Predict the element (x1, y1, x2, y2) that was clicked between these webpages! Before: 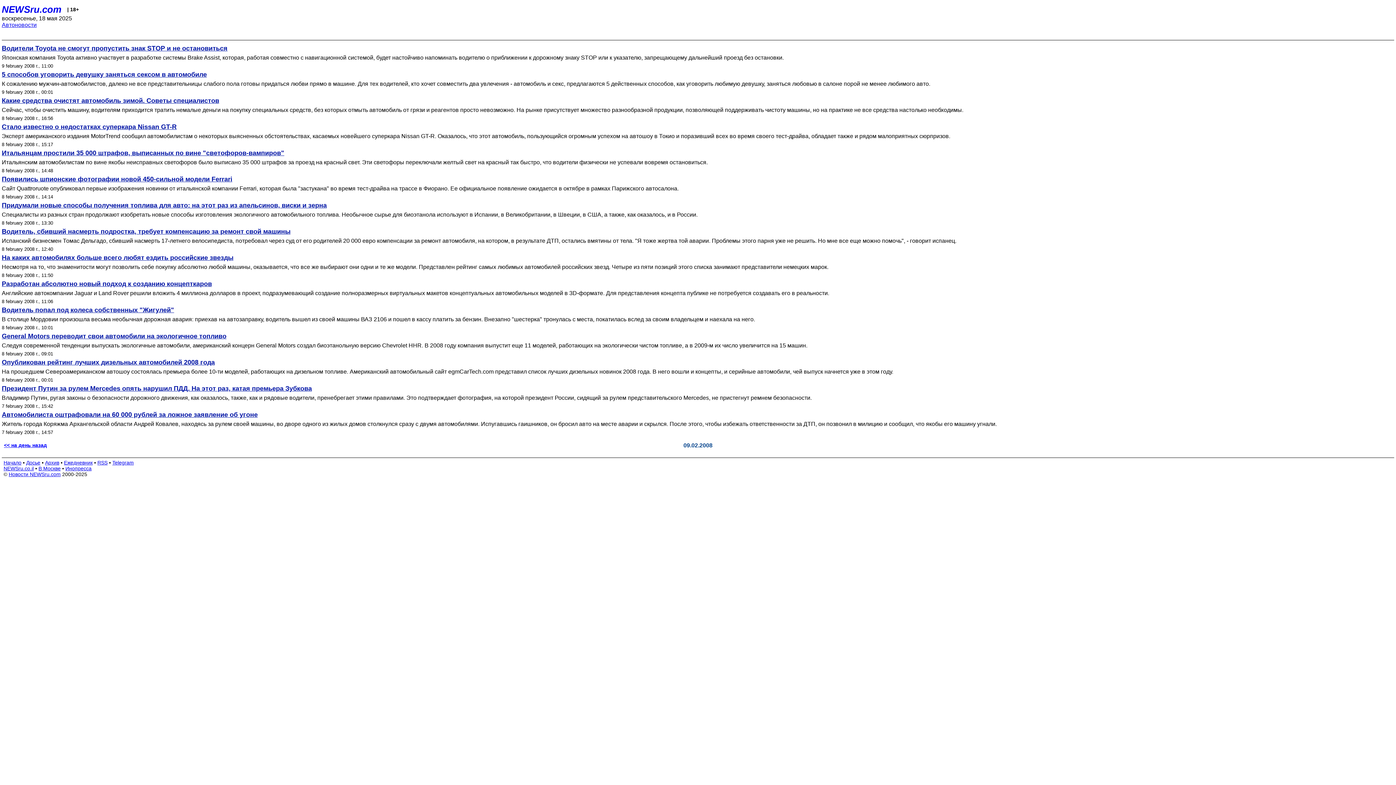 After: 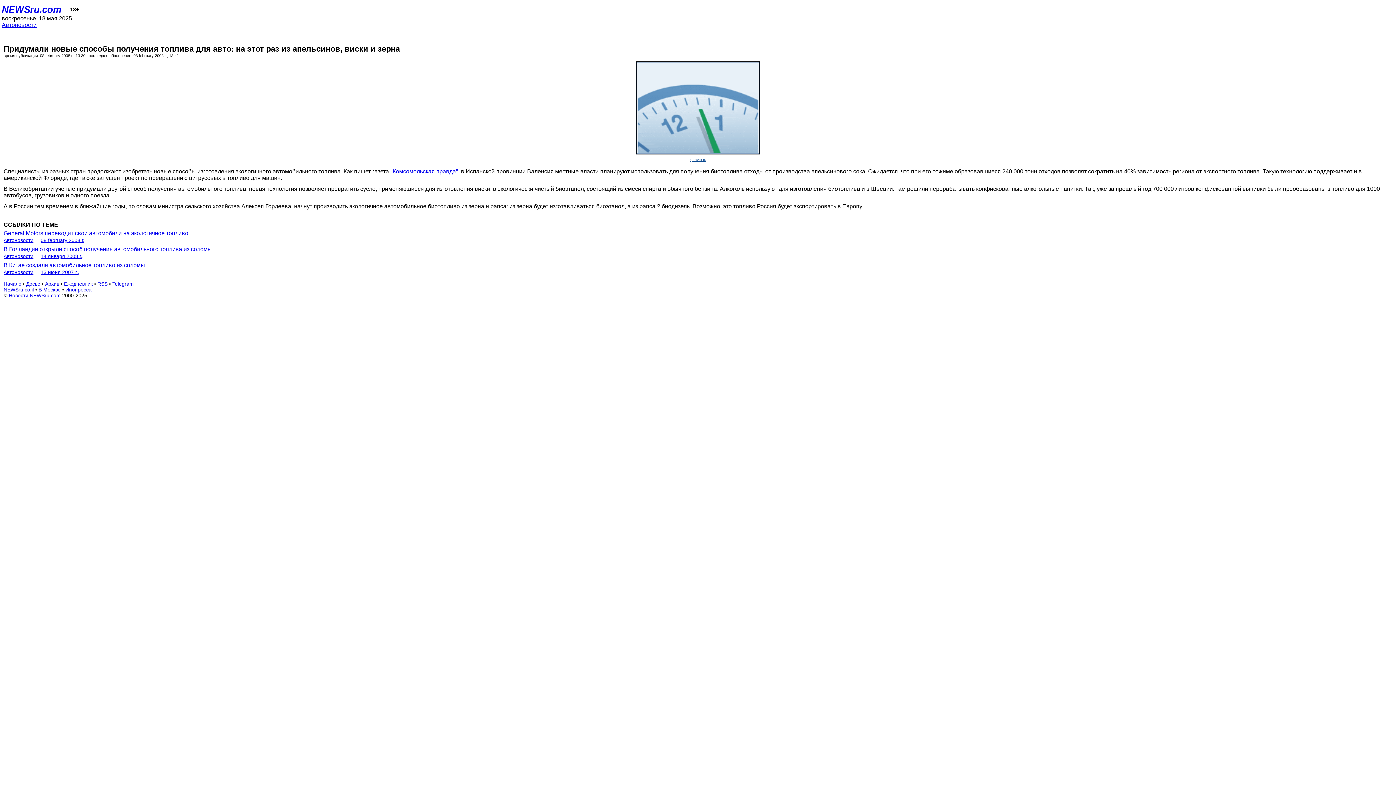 Action: bbox: (1, 211, 1394, 218) label: Специалисты из разных стран продолжают изобретать новые способы изготовления экологичного автомобильного топлива. Необычное сырье для биоэтанола используют в Испании, в Великобритании, в Швеции, в США, а также, как оказалось, и в России.